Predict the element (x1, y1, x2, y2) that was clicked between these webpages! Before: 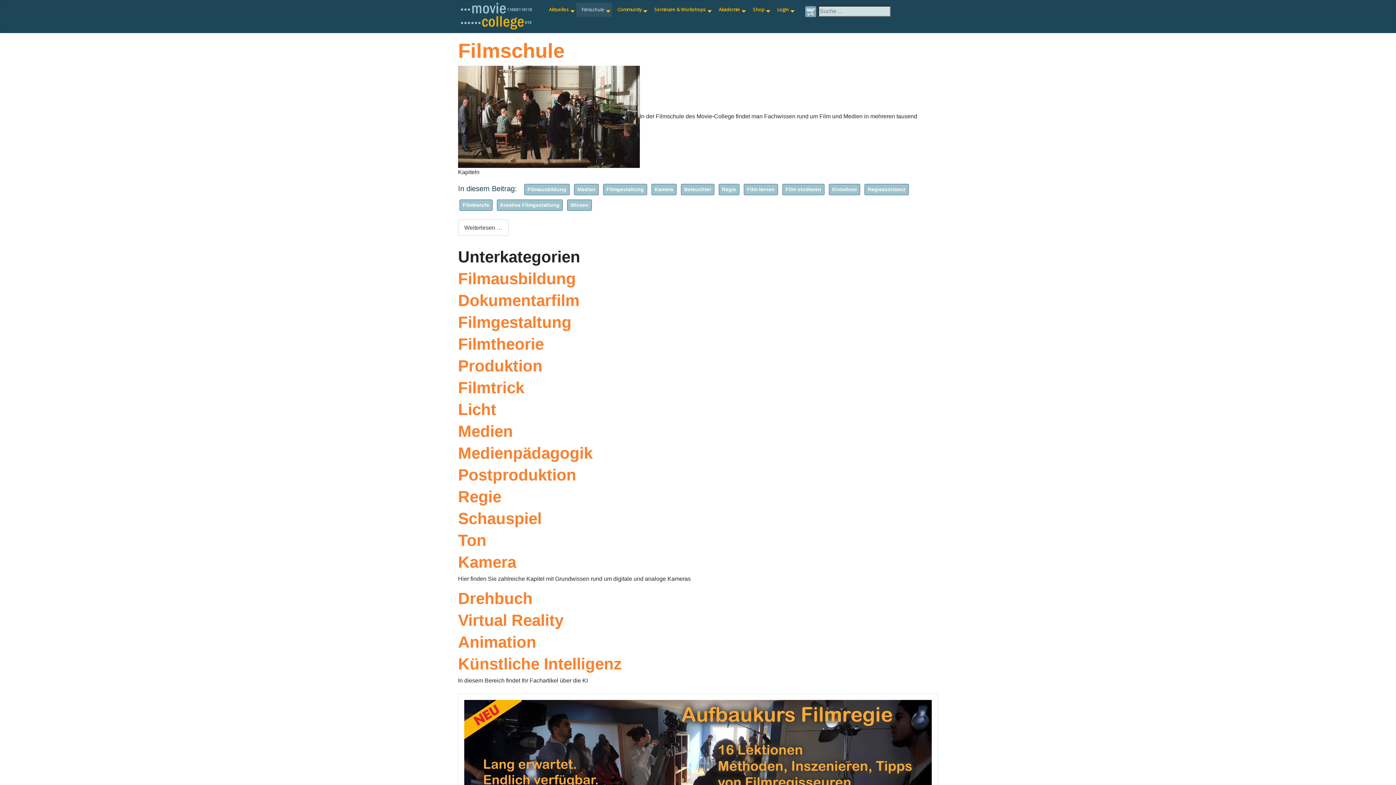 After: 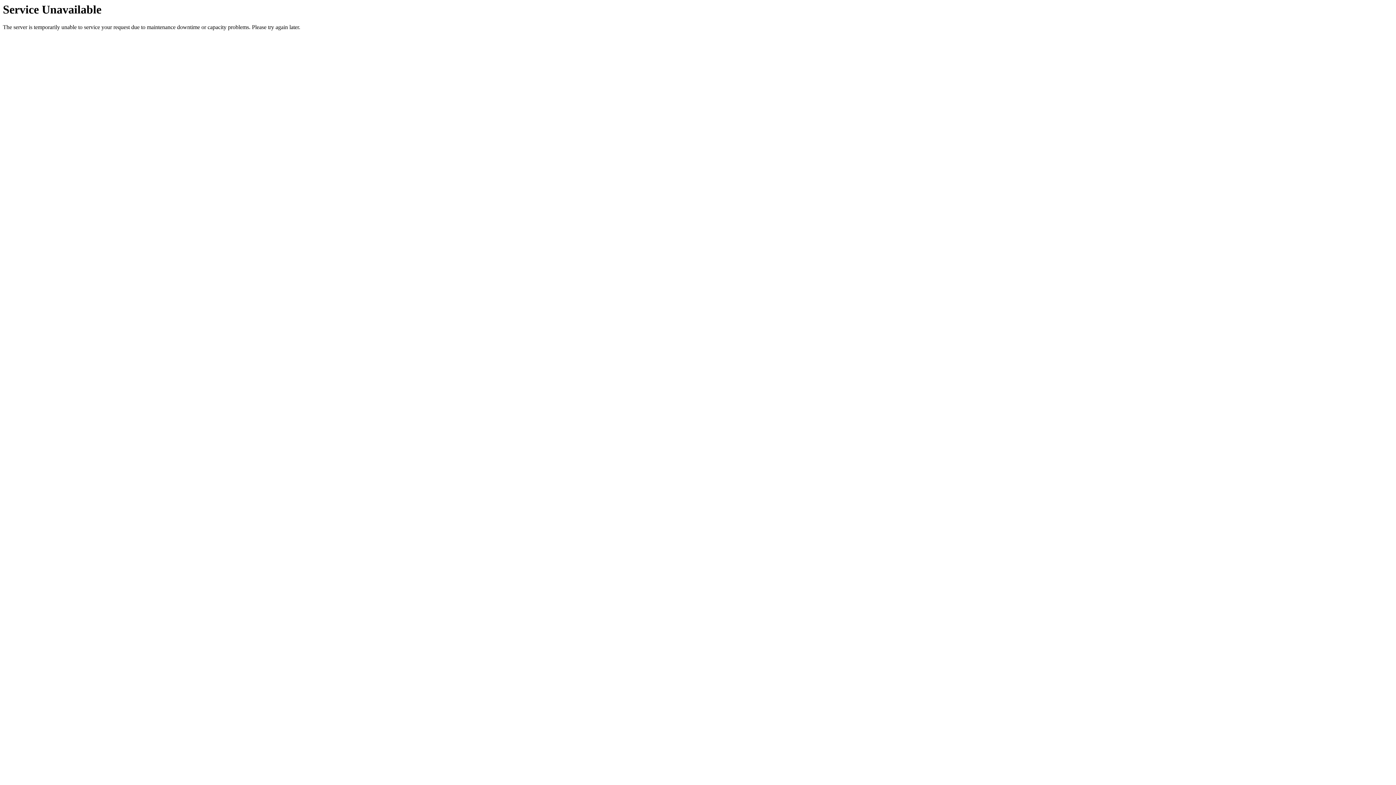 Action: bbox: (461, 12, 532, 18)